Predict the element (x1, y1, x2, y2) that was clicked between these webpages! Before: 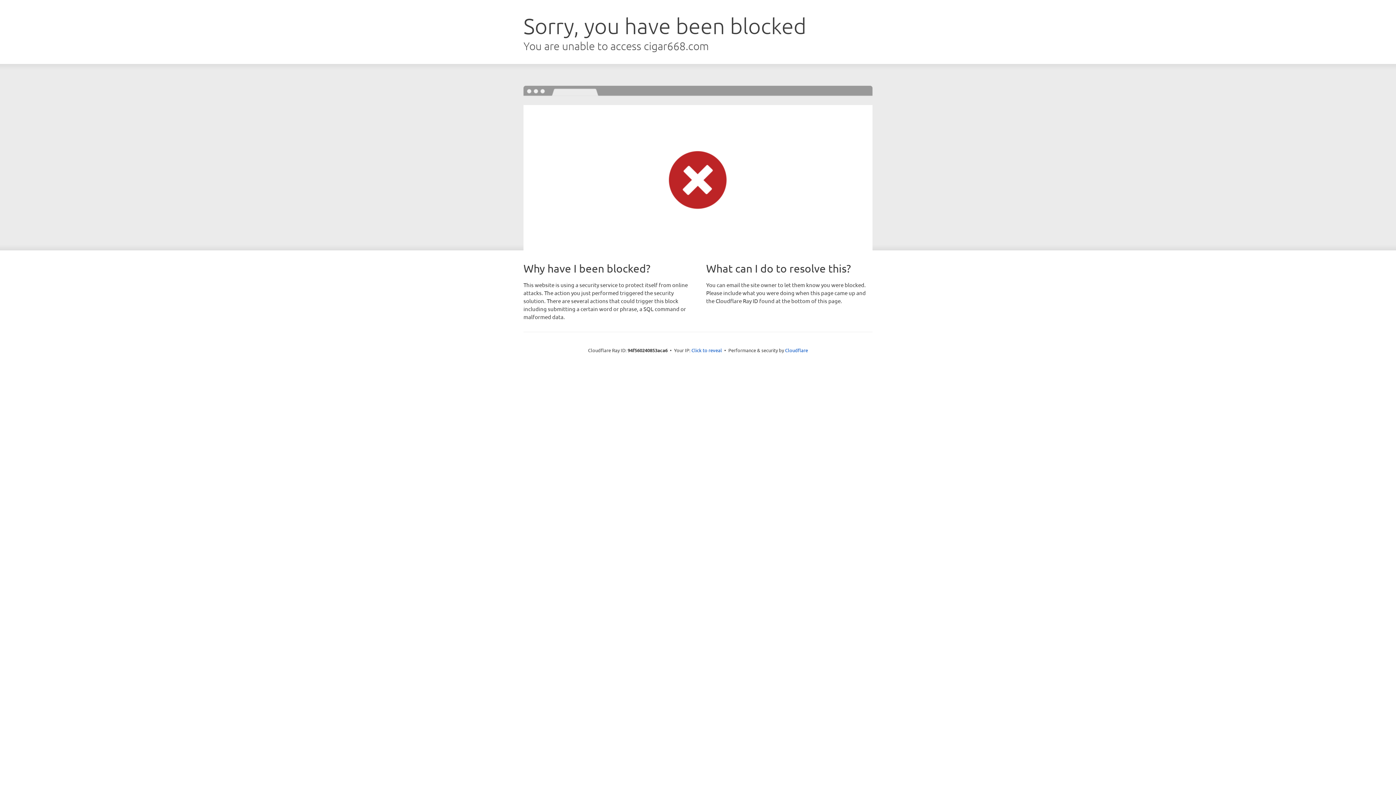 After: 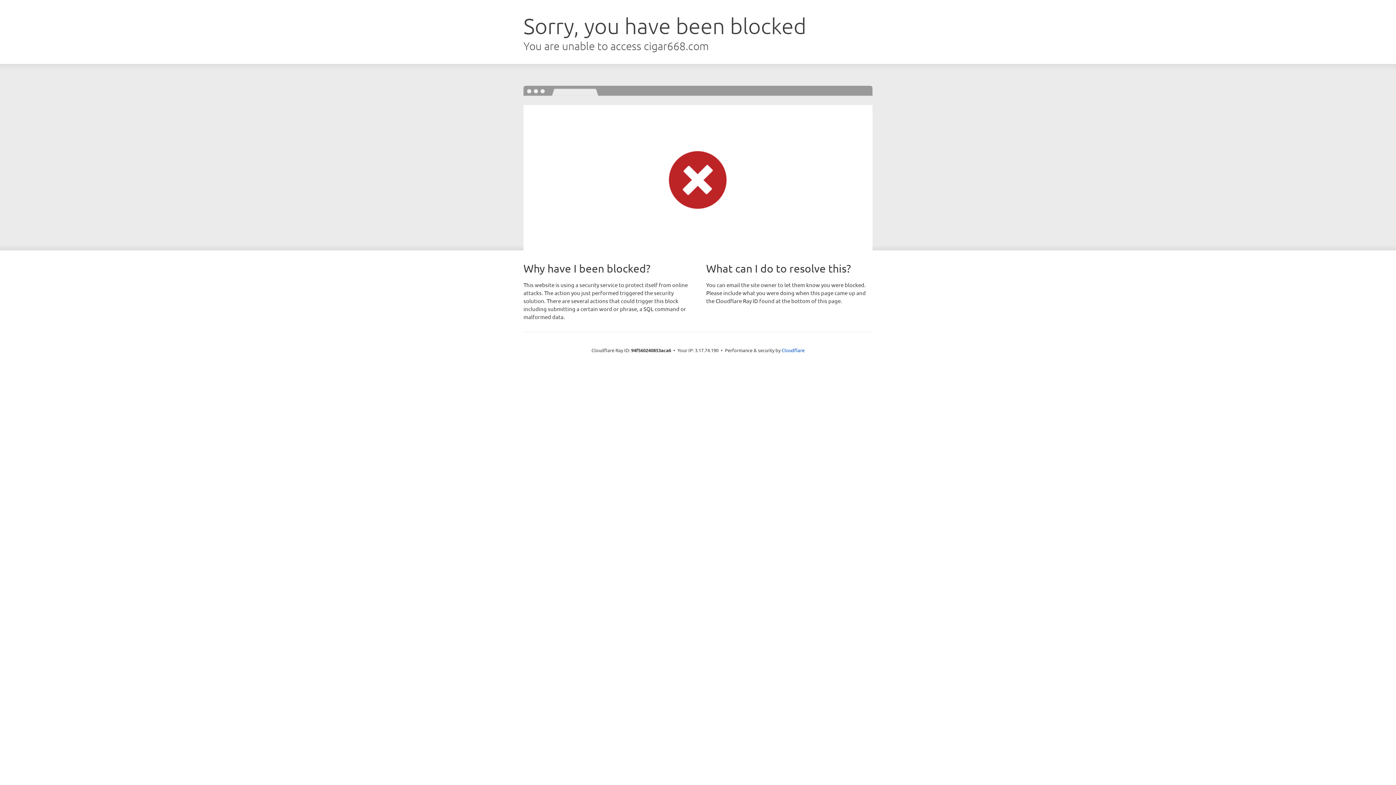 Action: bbox: (691, 346, 722, 353) label: Click to reveal